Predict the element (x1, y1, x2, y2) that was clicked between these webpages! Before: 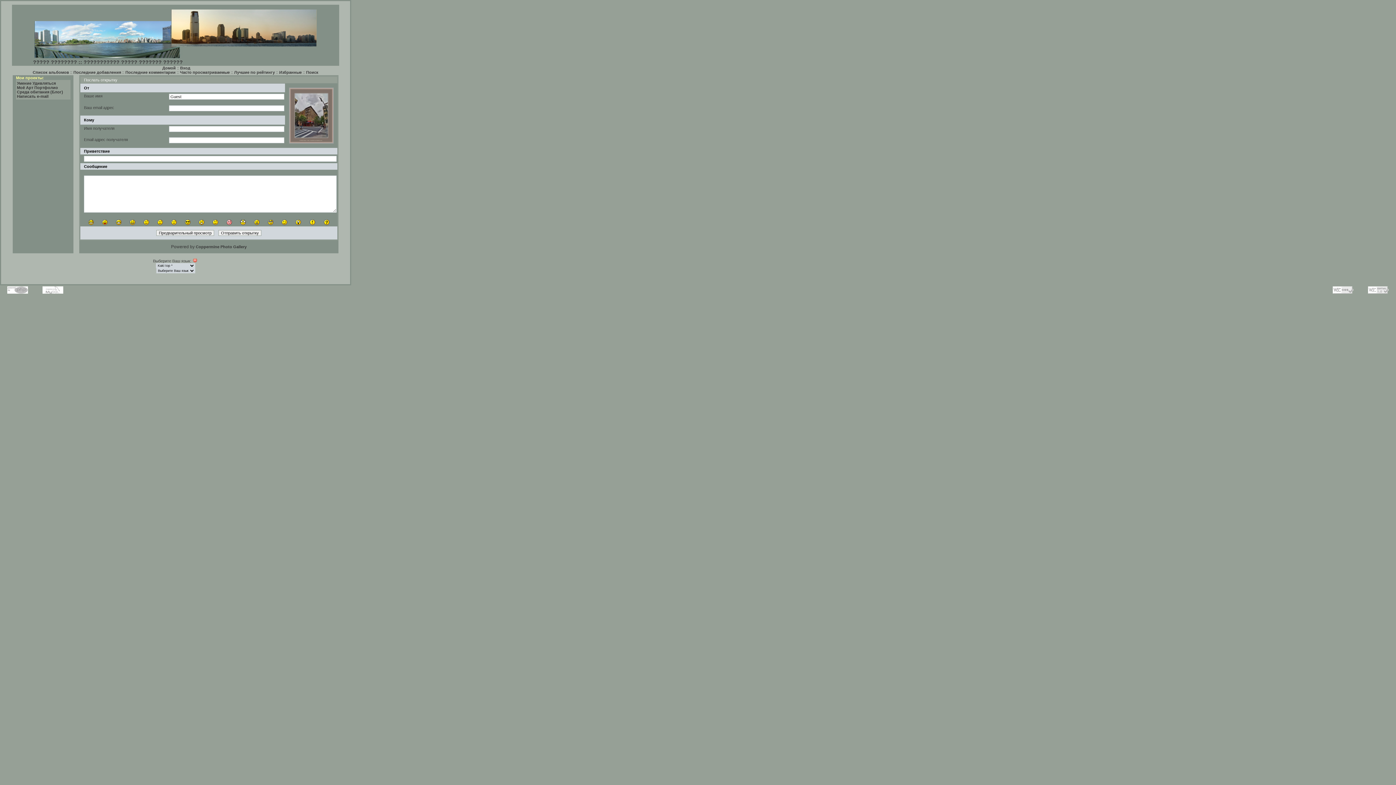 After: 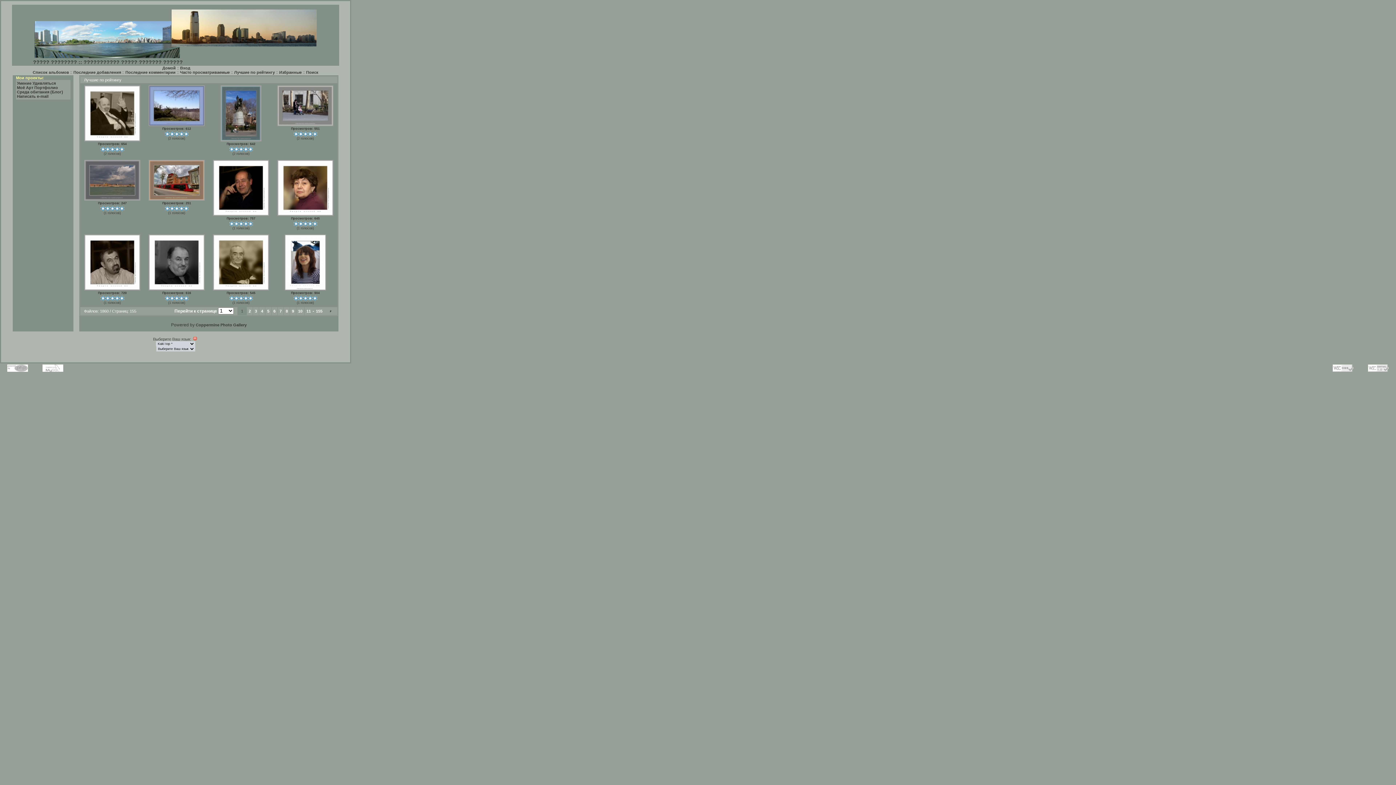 Action: label: Лучшие по рейтингу bbox: (234, 70, 274, 74)